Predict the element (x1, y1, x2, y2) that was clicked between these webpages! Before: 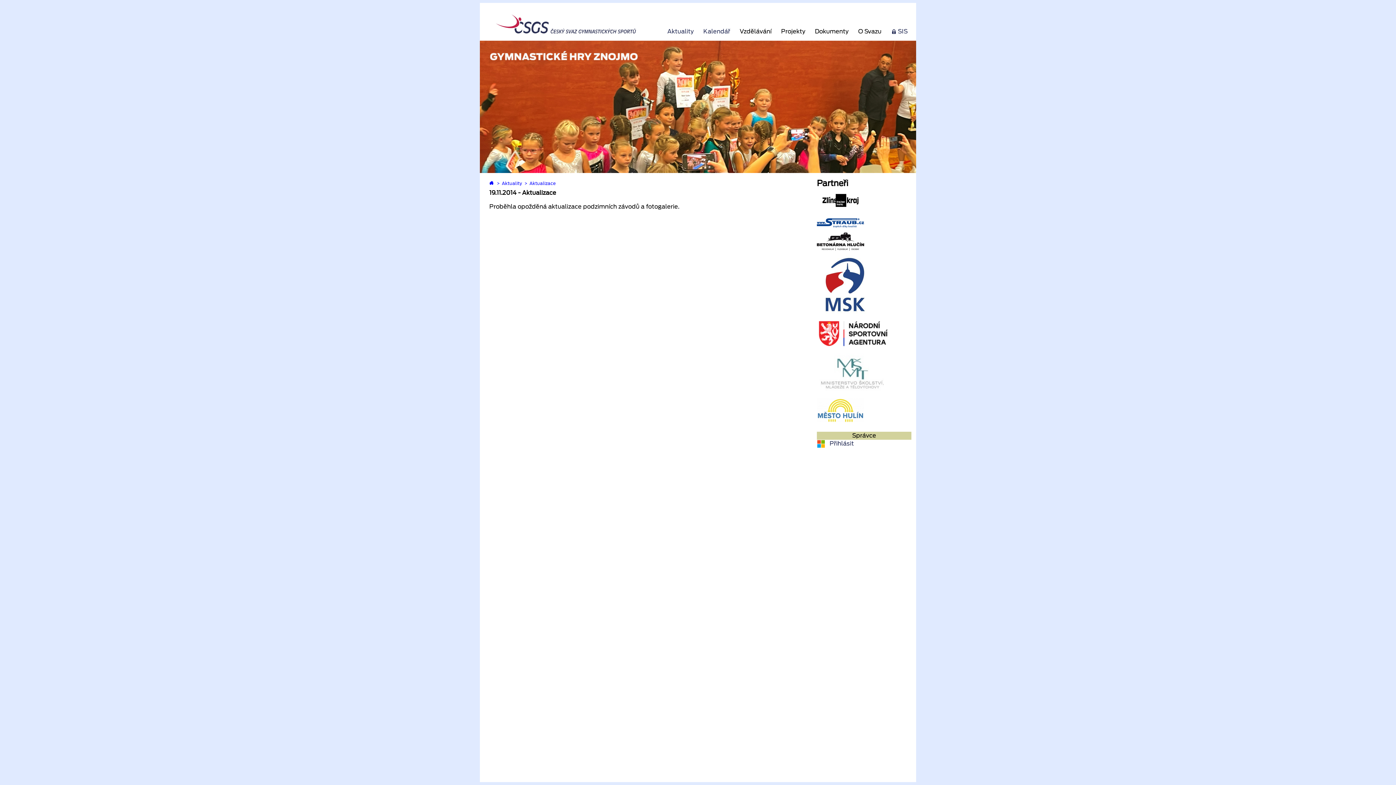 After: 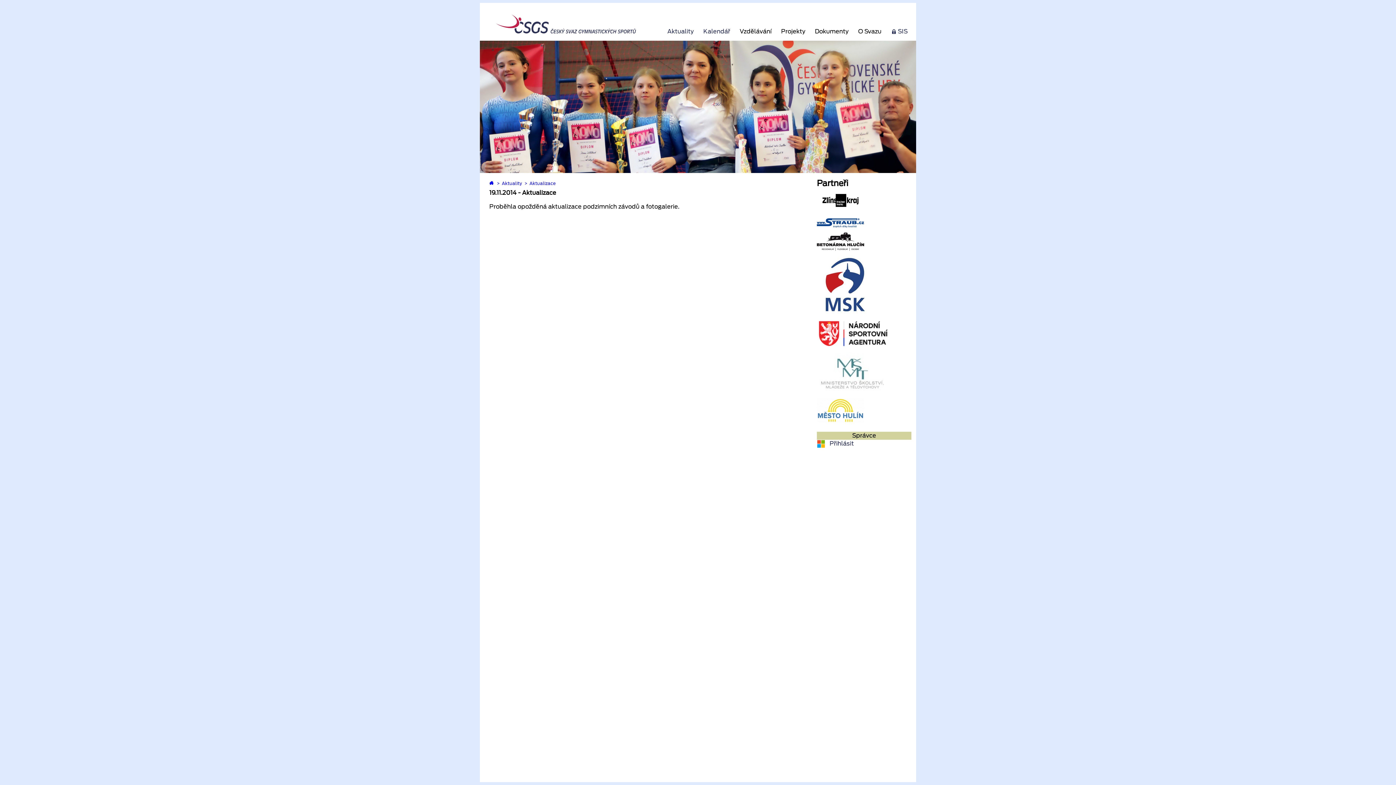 Action: bbox: (891, 27, 907, 36) label: SIS